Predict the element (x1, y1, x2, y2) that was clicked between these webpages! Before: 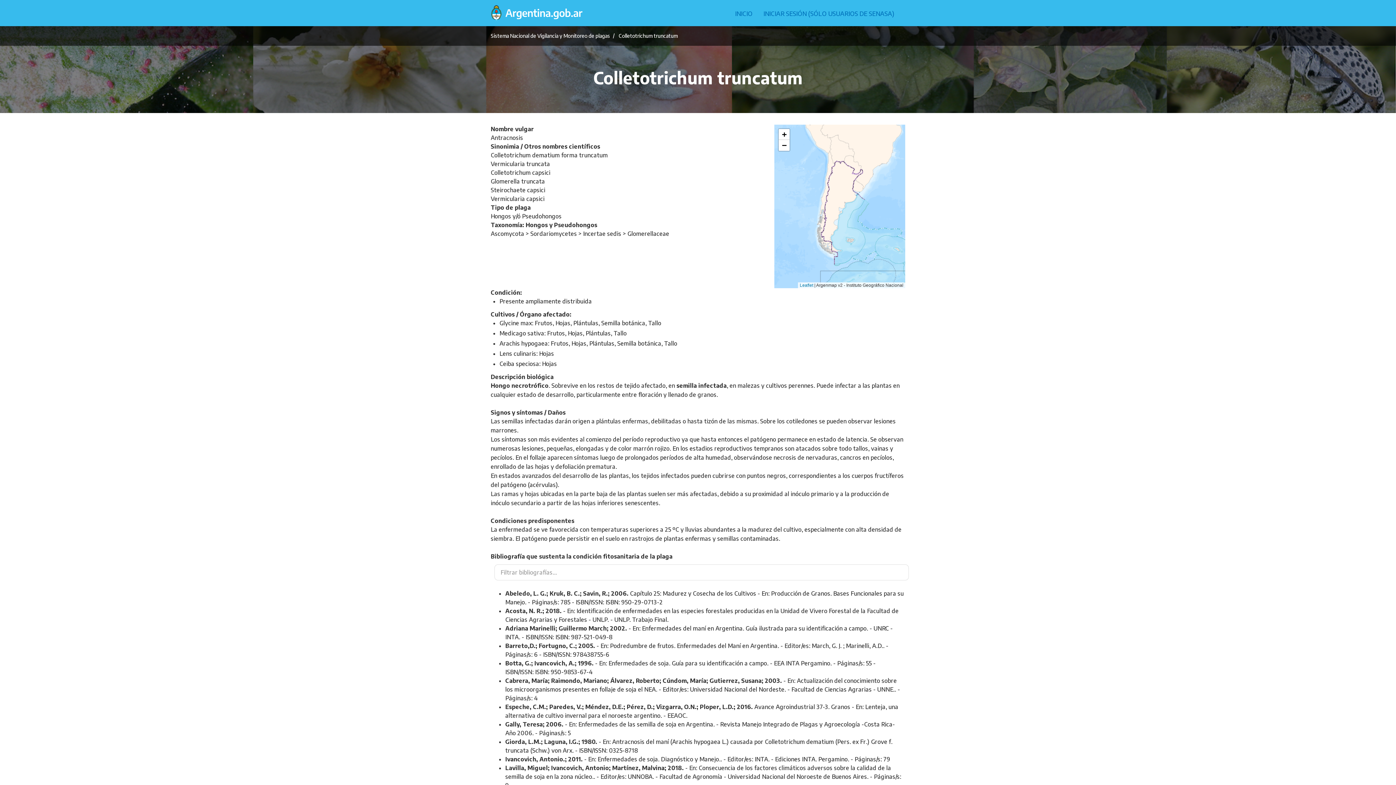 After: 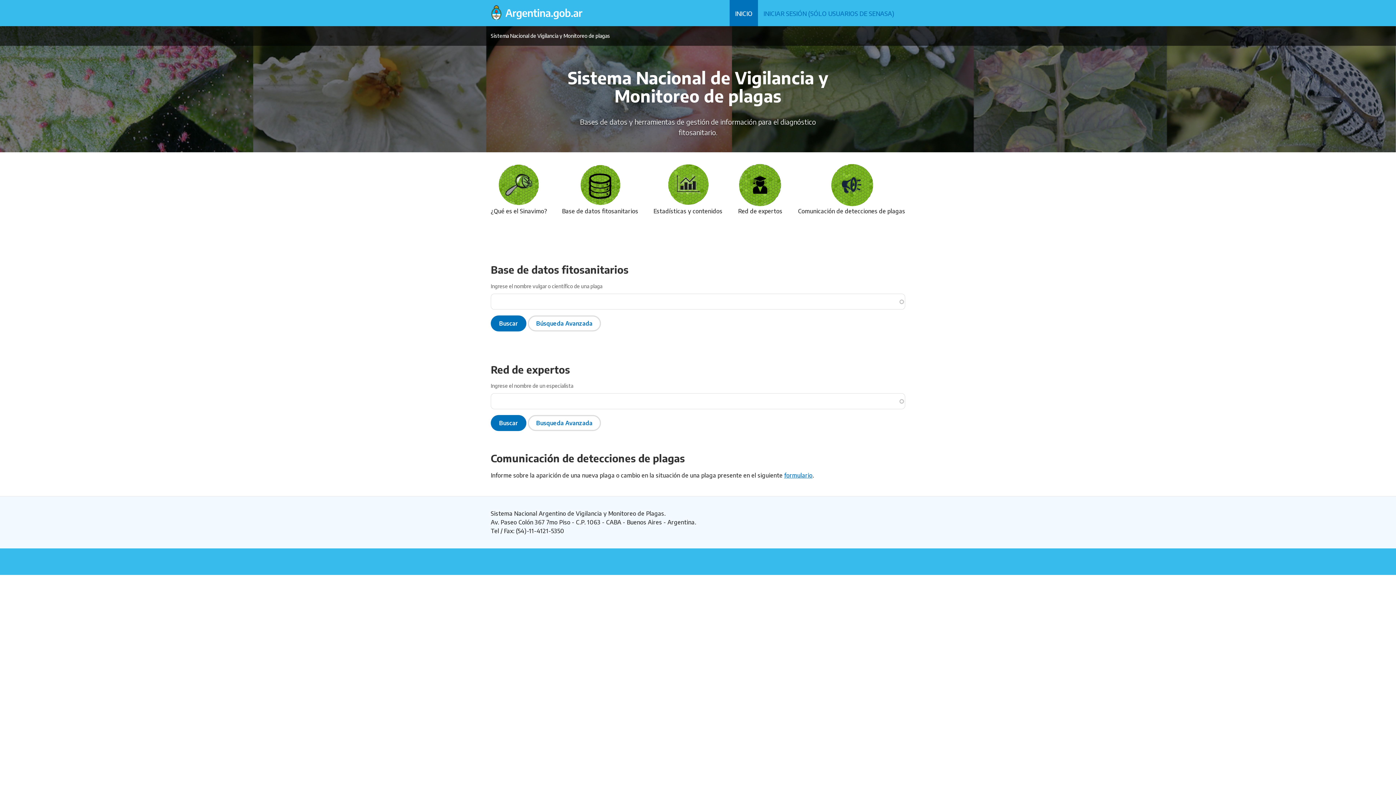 Action: label: INICIO bbox: (729, 0, 758, 26)